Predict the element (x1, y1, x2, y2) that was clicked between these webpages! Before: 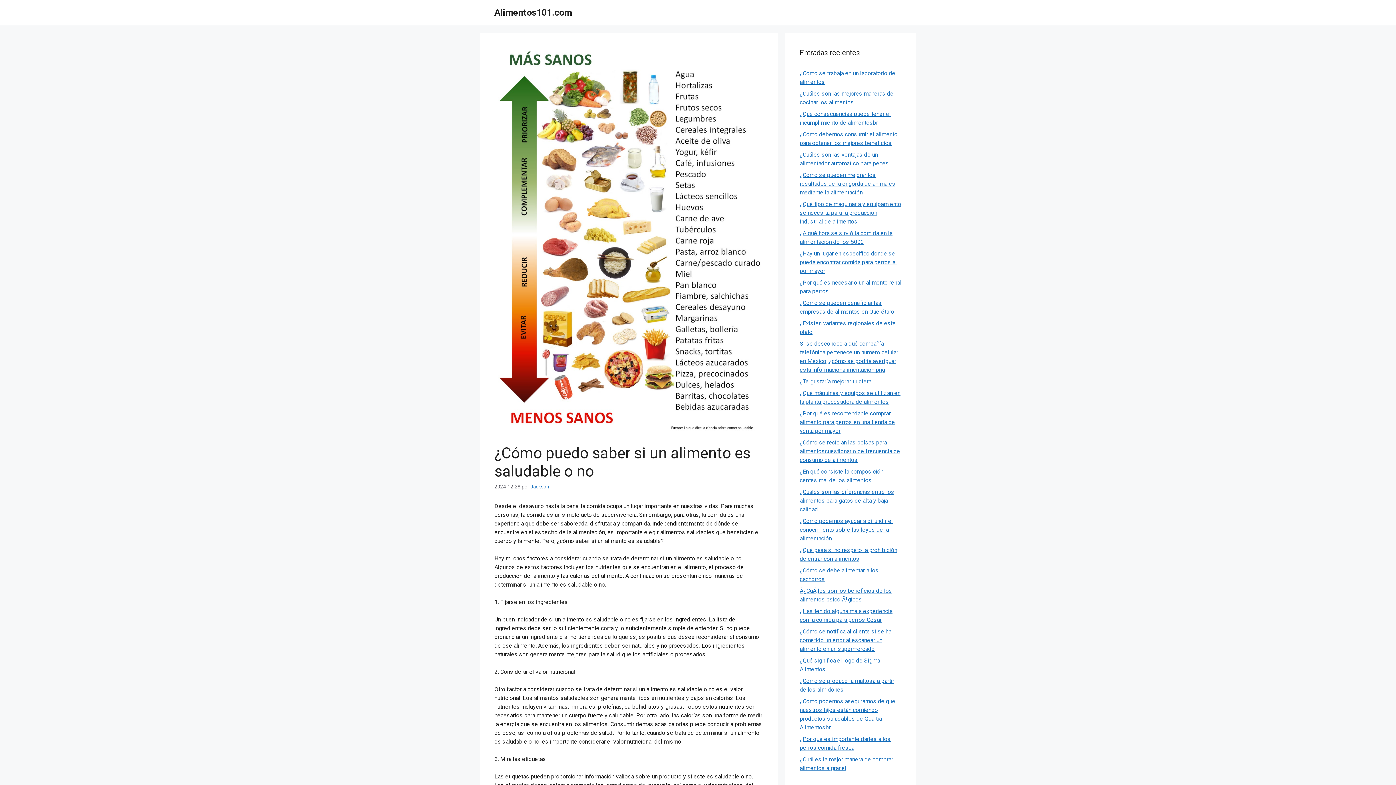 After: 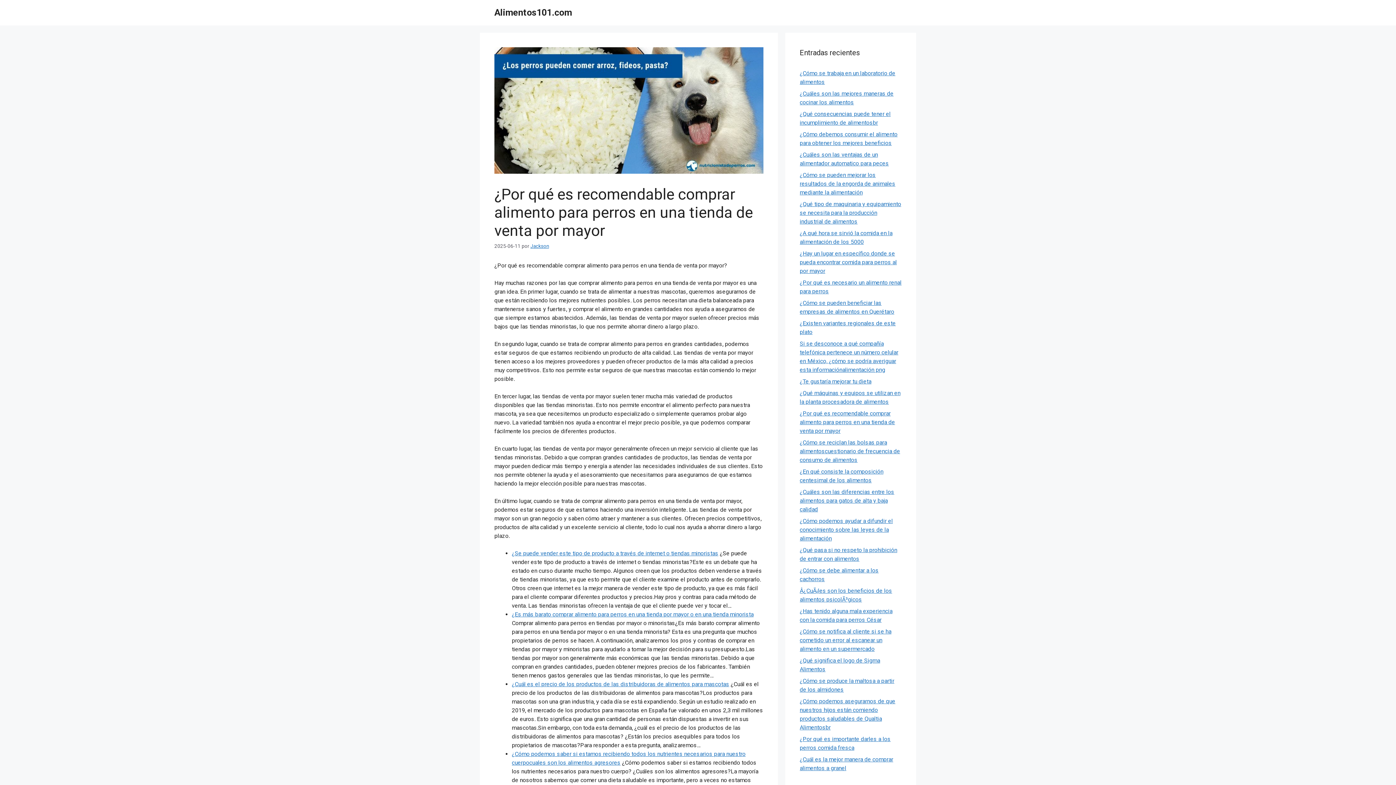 Action: bbox: (800, 410, 895, 434) label: ¿Por qué es recomendable comprar alimento para perros en una tienda de venta por mayor